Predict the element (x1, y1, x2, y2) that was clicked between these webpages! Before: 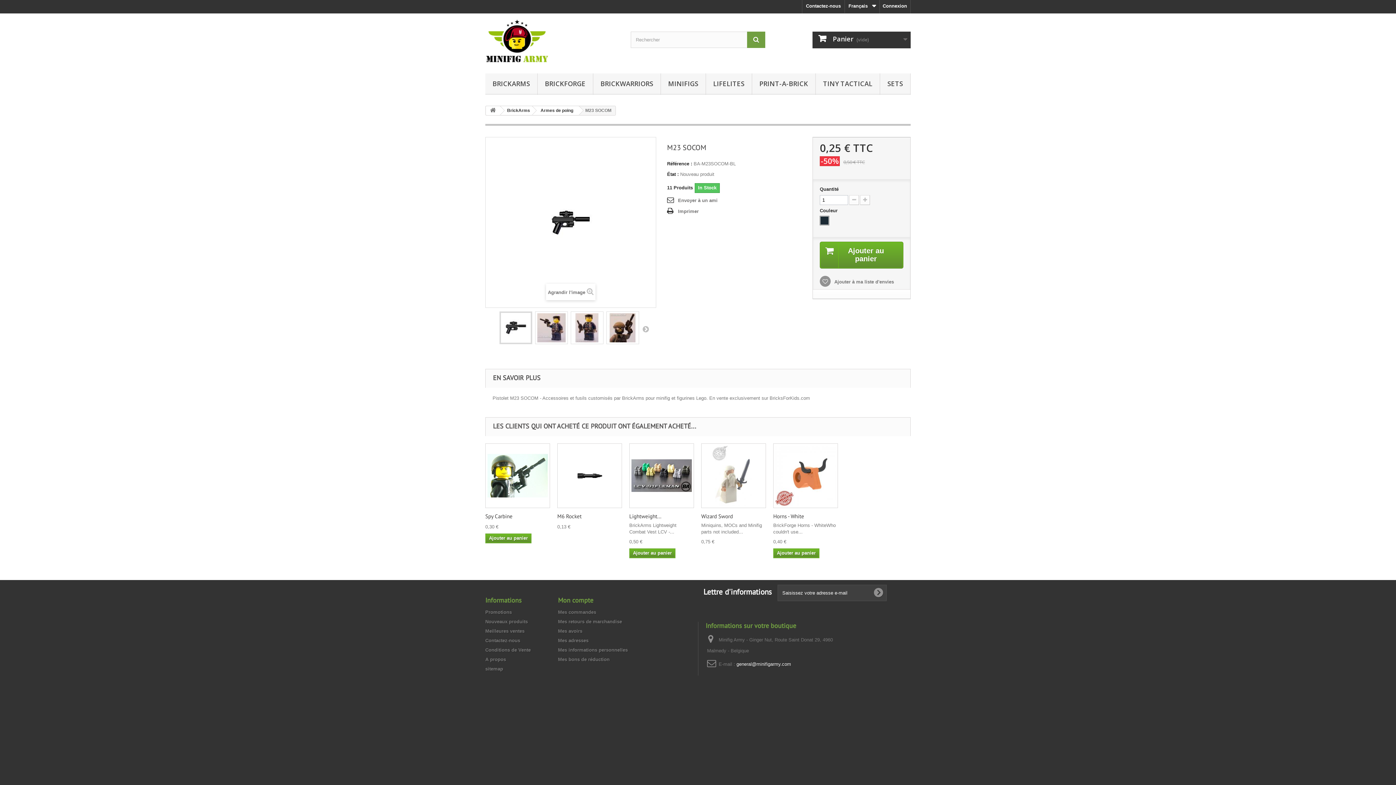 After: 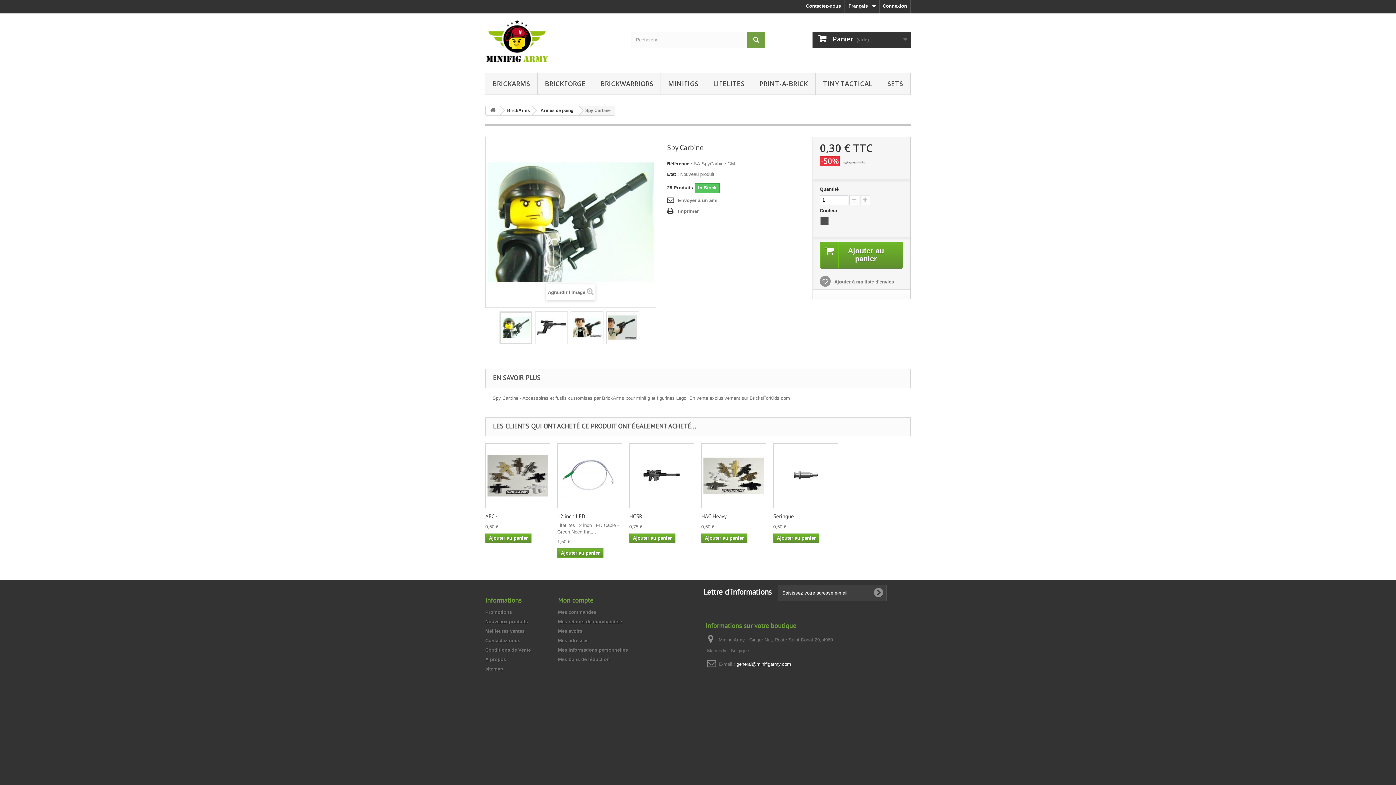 Action: bbox: (485, 513, 512, 520) label: Spy Carbine